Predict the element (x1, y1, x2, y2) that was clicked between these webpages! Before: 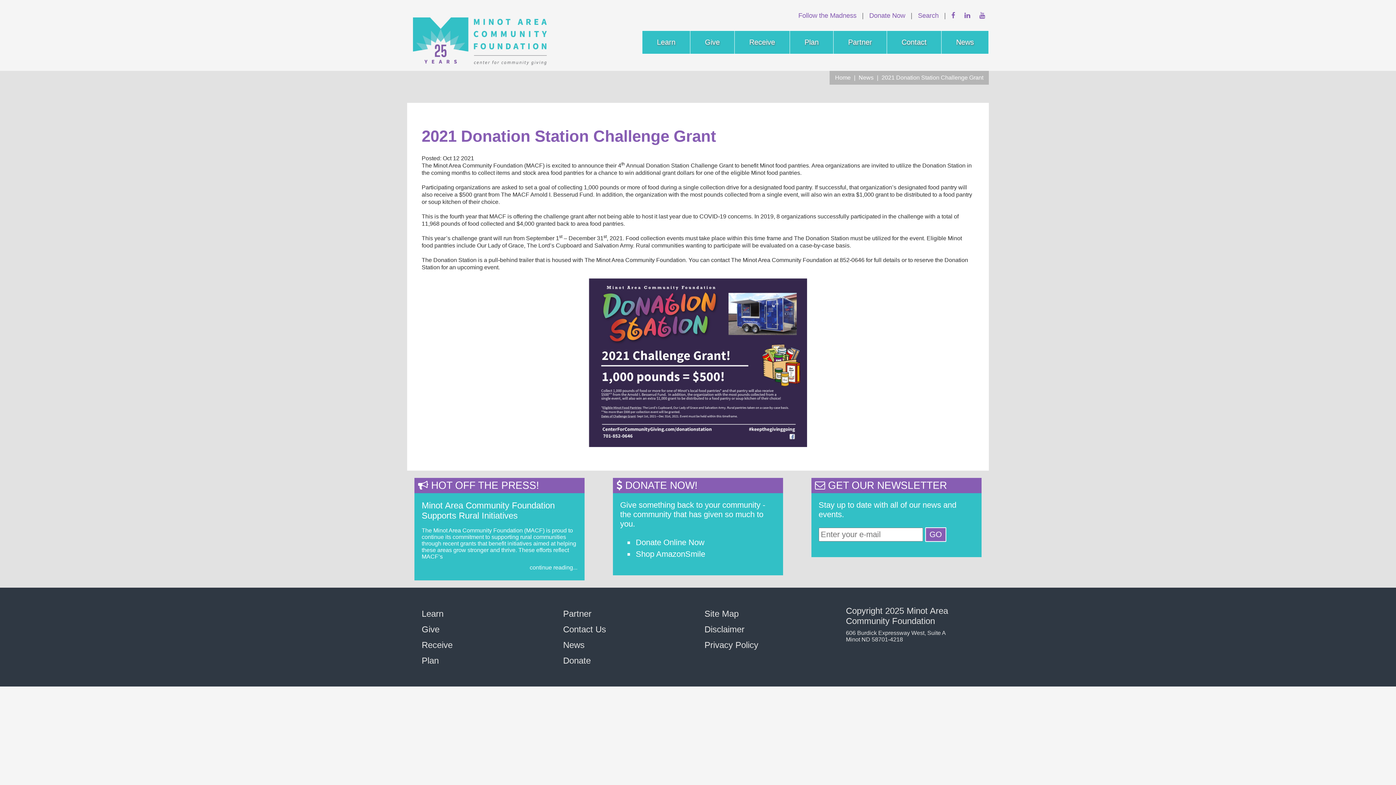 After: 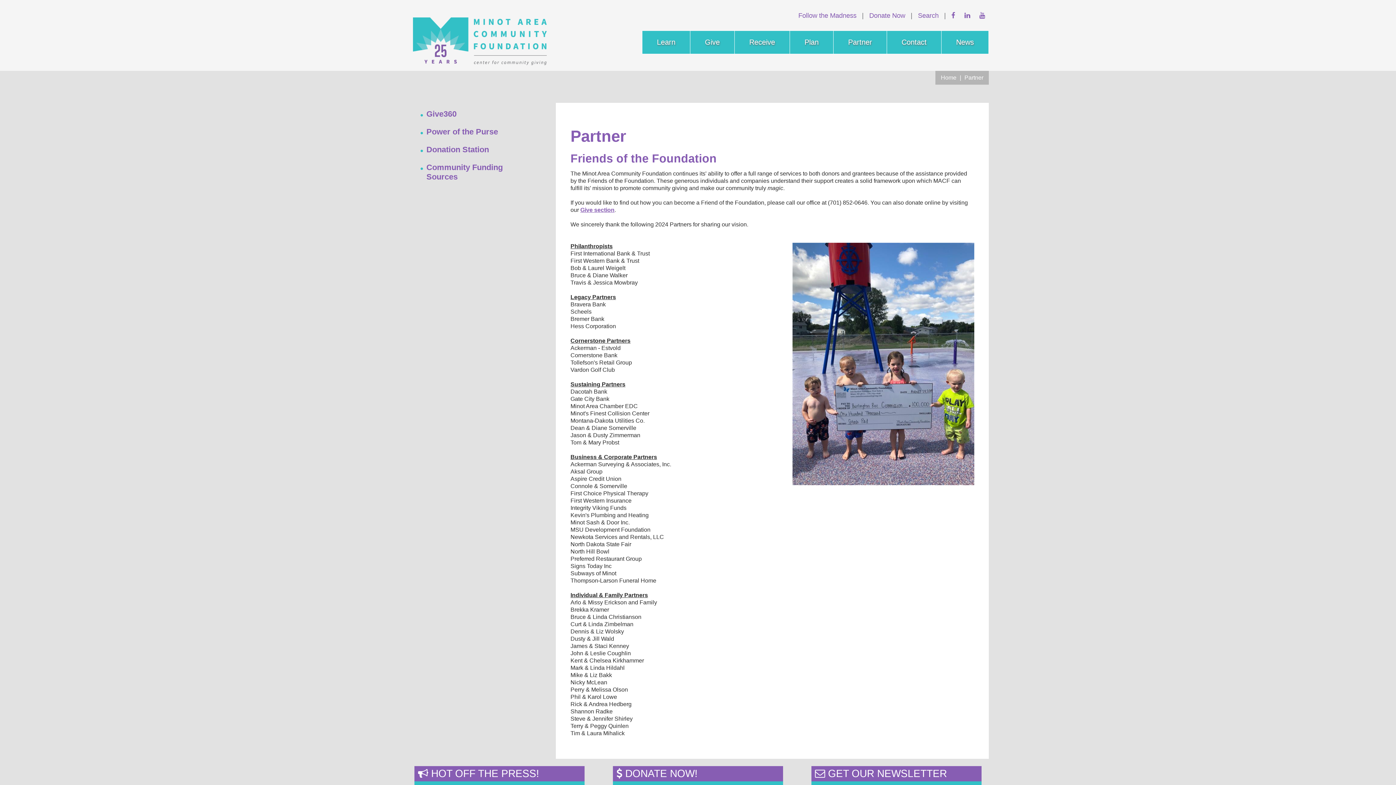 Action: label: Partner bbox: (844, 34, 876, 50)